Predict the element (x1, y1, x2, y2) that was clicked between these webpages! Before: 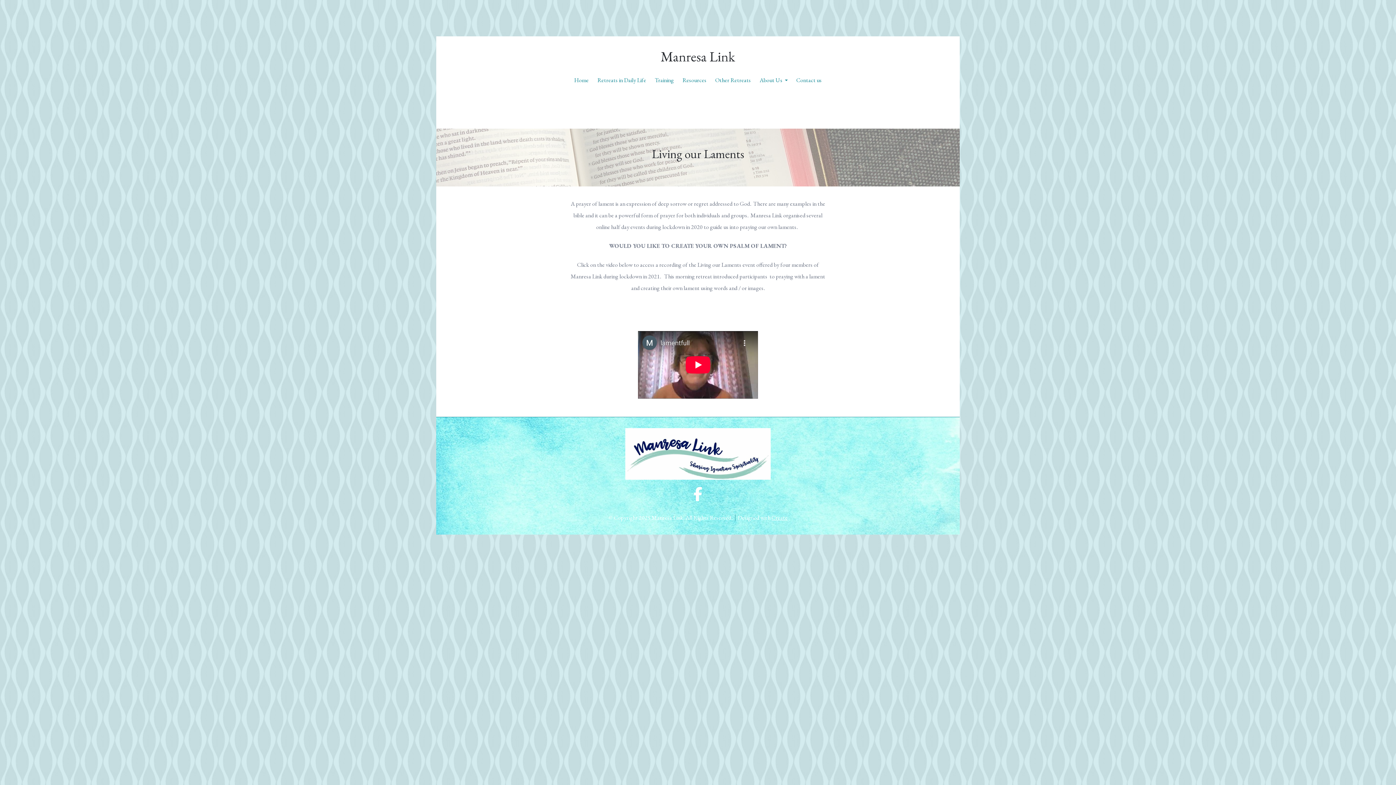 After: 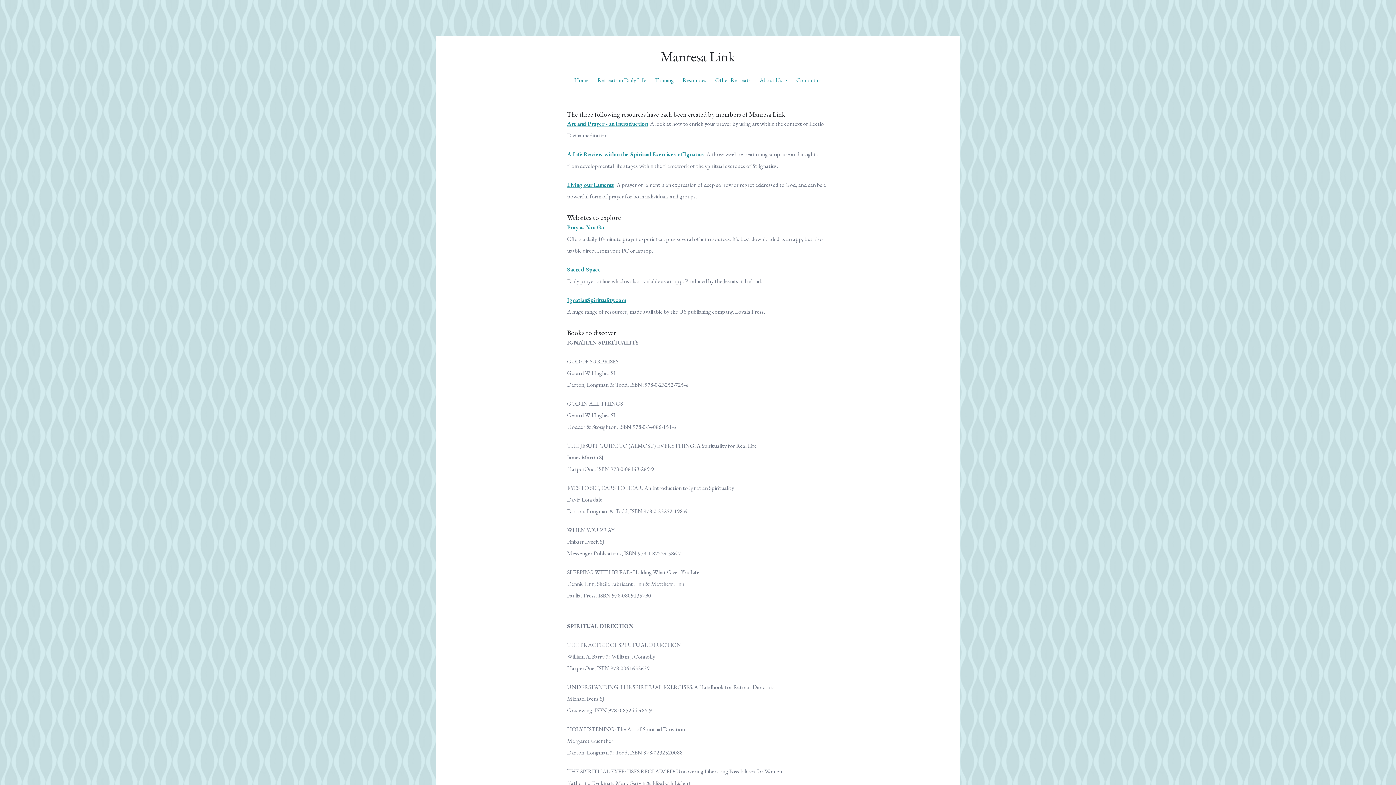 Action: bbox: (678, 72, 711, 88) label: Resources